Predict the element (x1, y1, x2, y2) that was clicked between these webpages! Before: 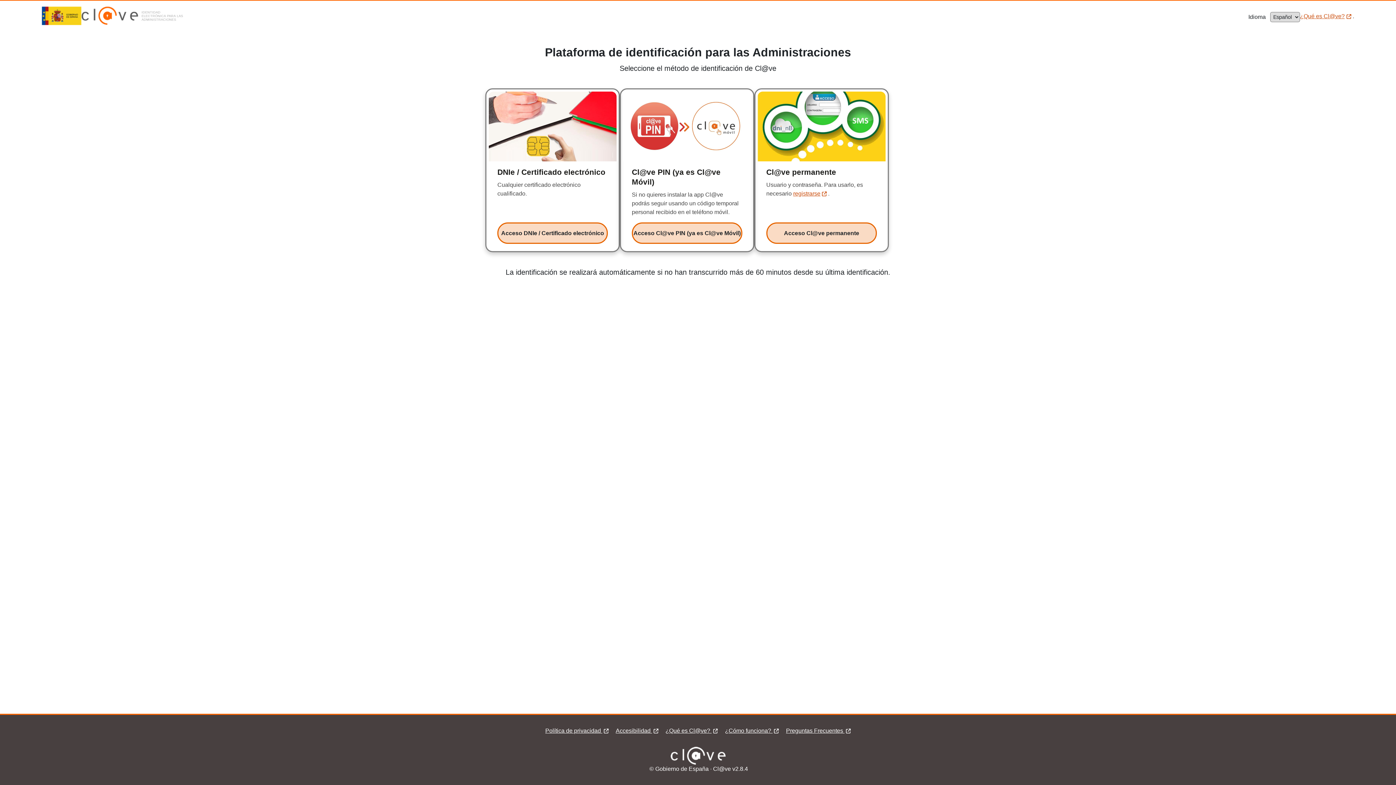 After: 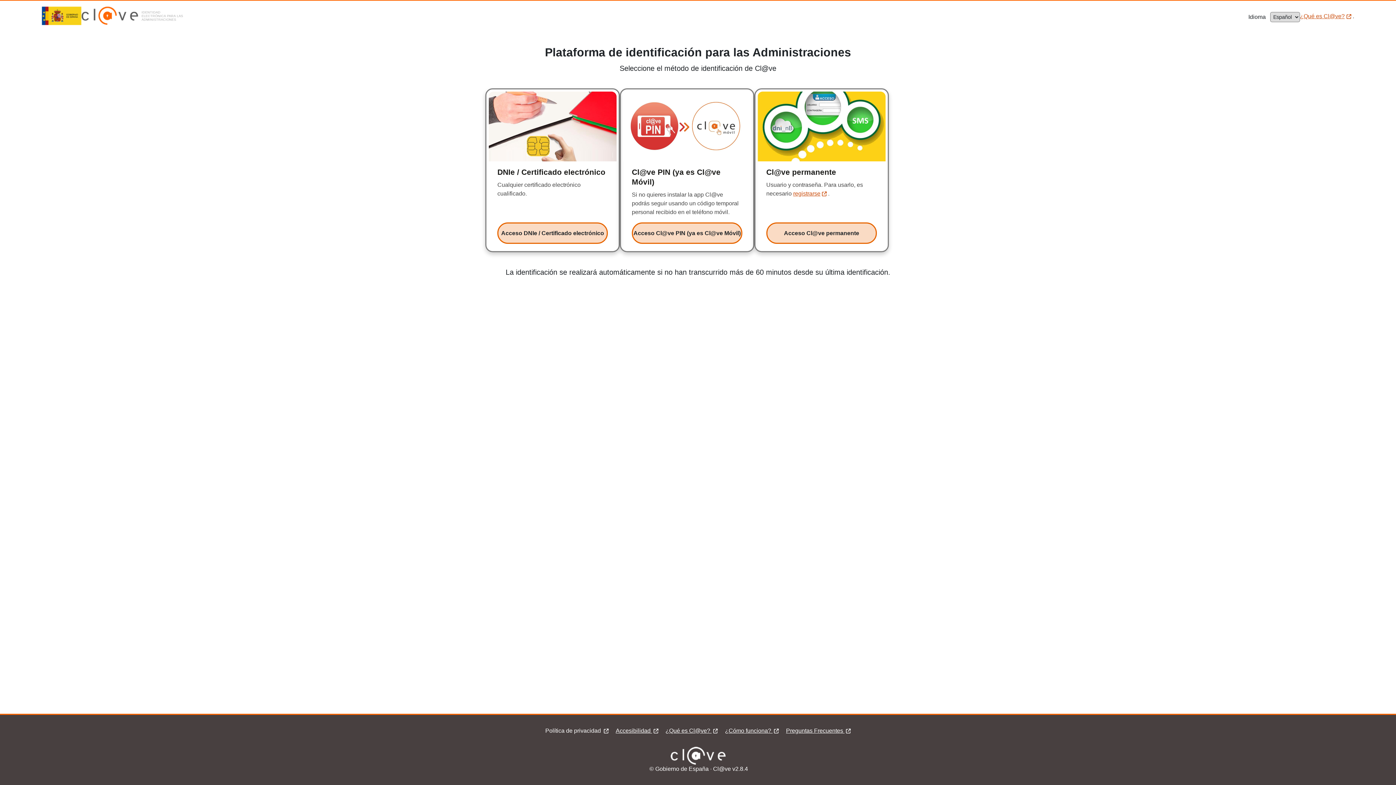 Action: bbox: (545, 737, 608, 743) label: Política de privacidad 